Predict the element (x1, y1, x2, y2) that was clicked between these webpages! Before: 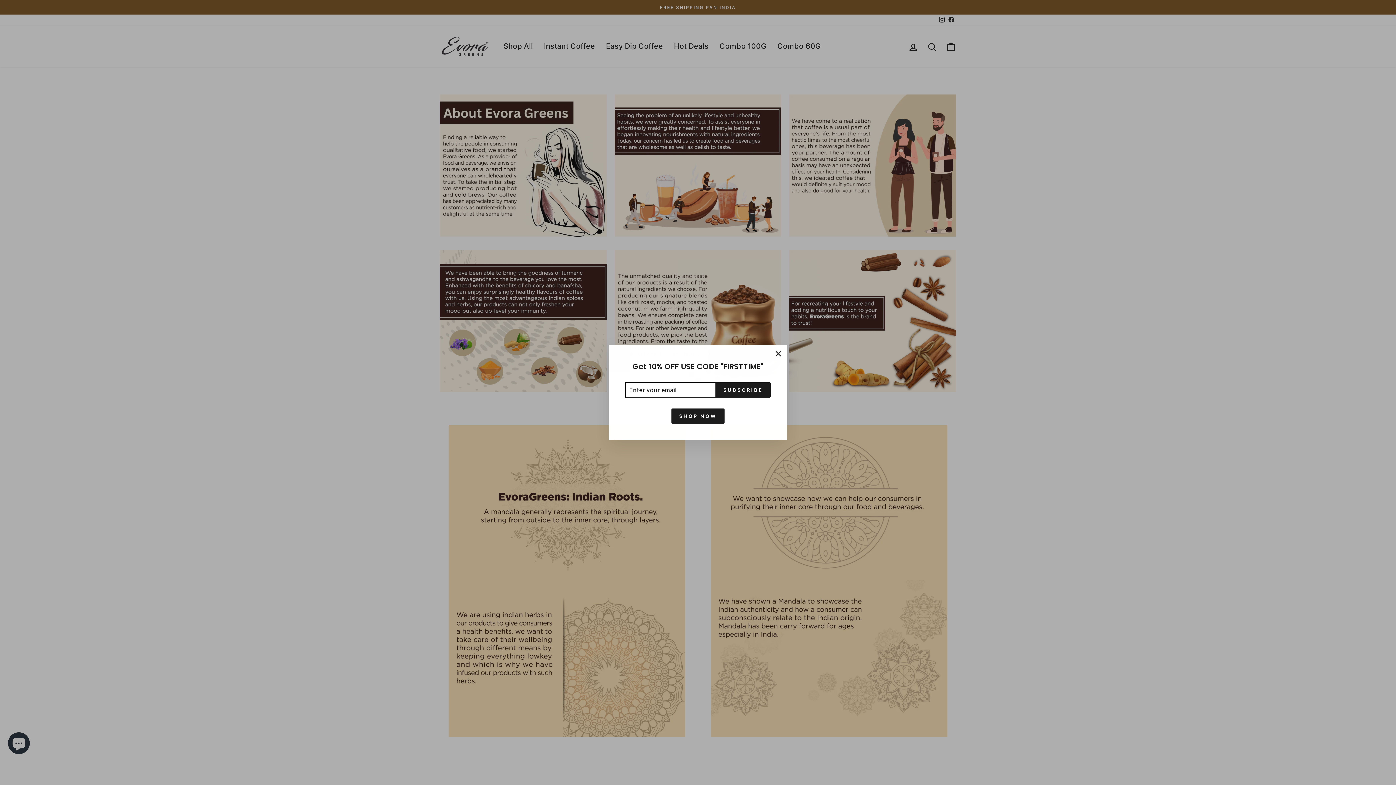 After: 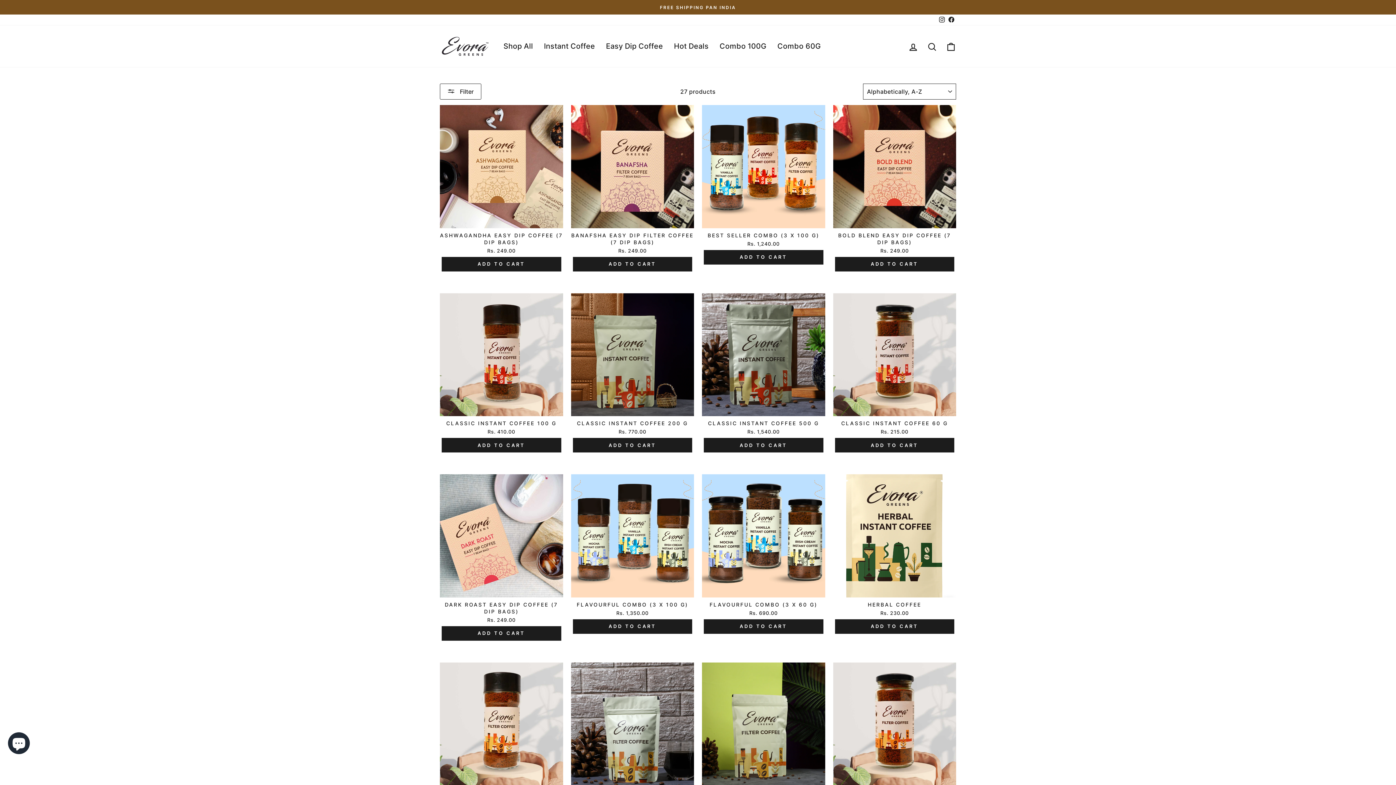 Action: label: SHOP NOW bbox: (671, 408, 724, 423)